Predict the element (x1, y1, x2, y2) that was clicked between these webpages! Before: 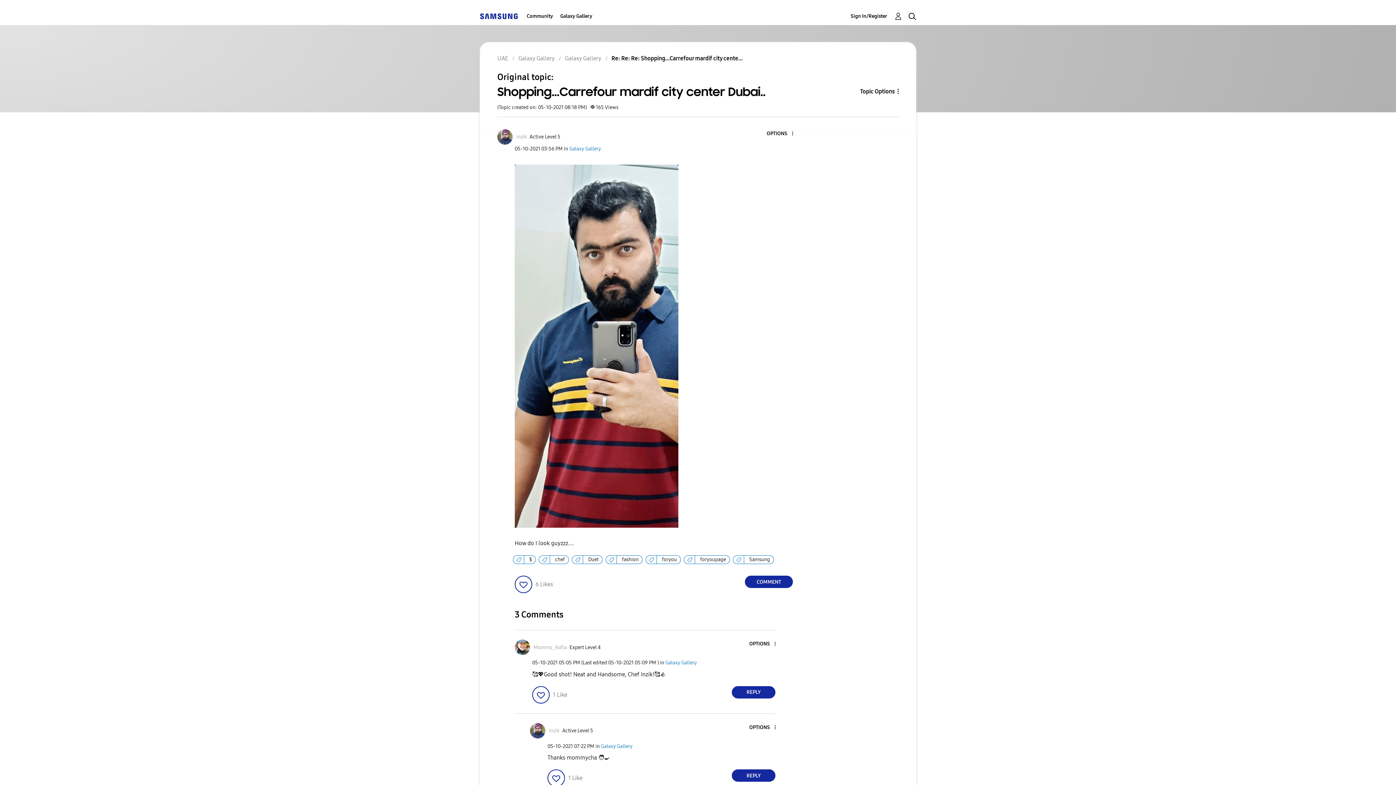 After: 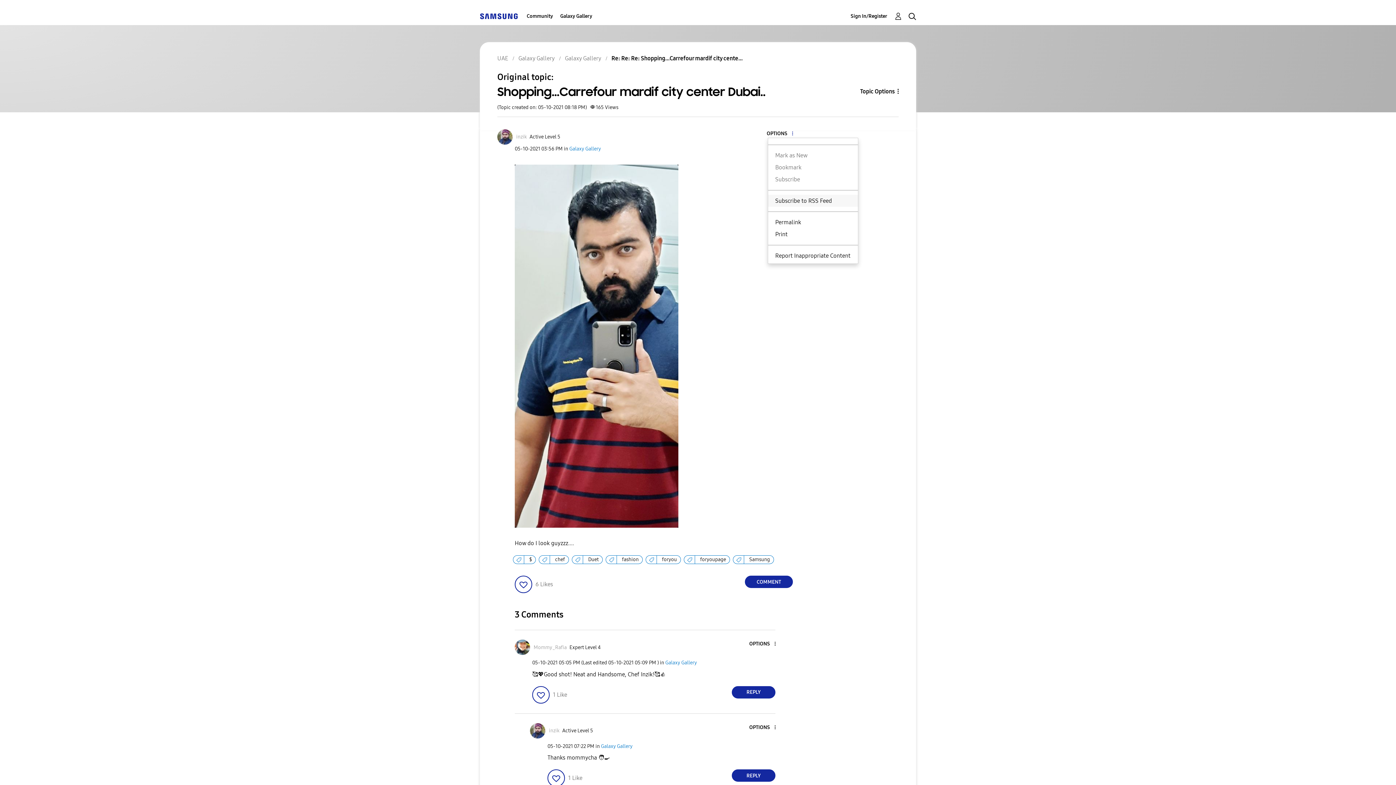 Action: label: Show Shopping...Carrefour mardif city center Dubai.. post option menu bbox: (767, 130, 793, 137)